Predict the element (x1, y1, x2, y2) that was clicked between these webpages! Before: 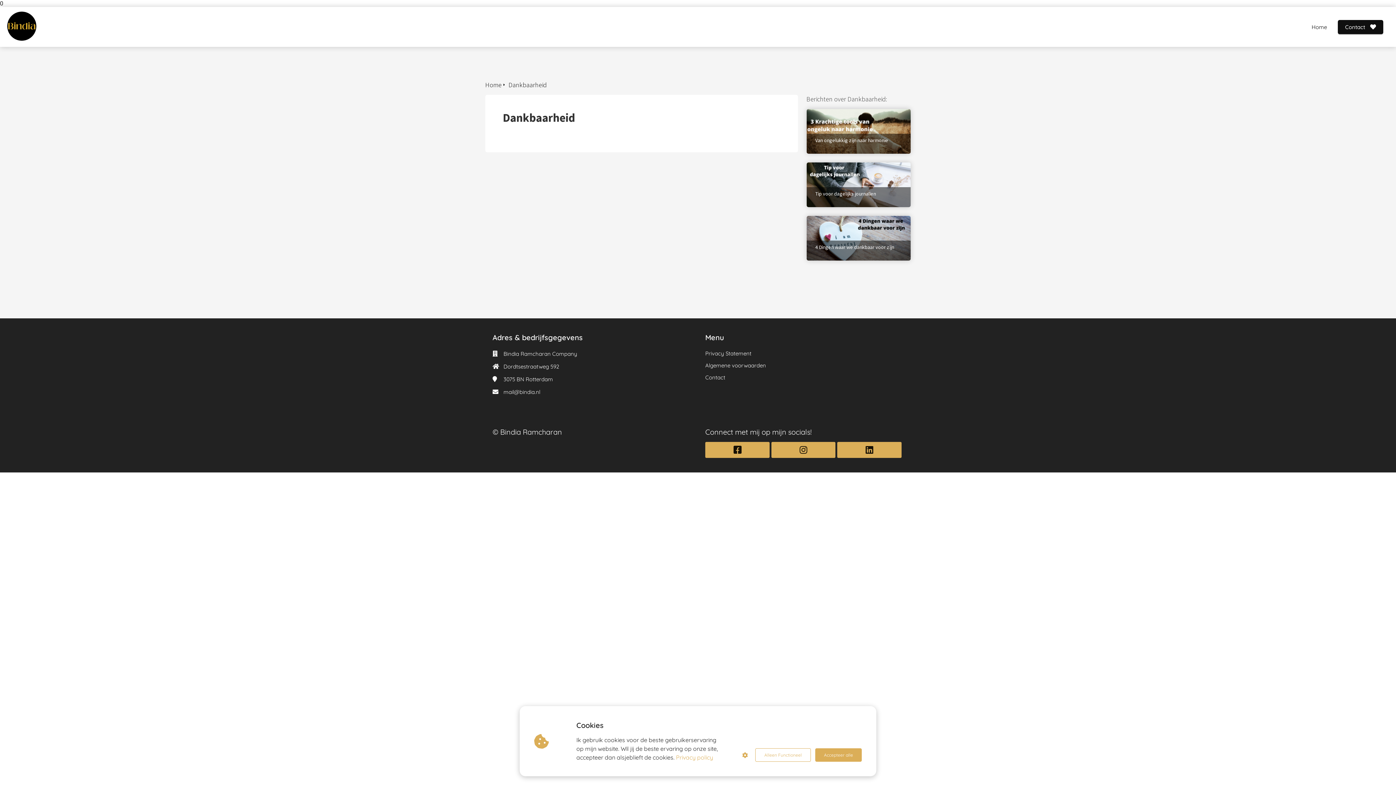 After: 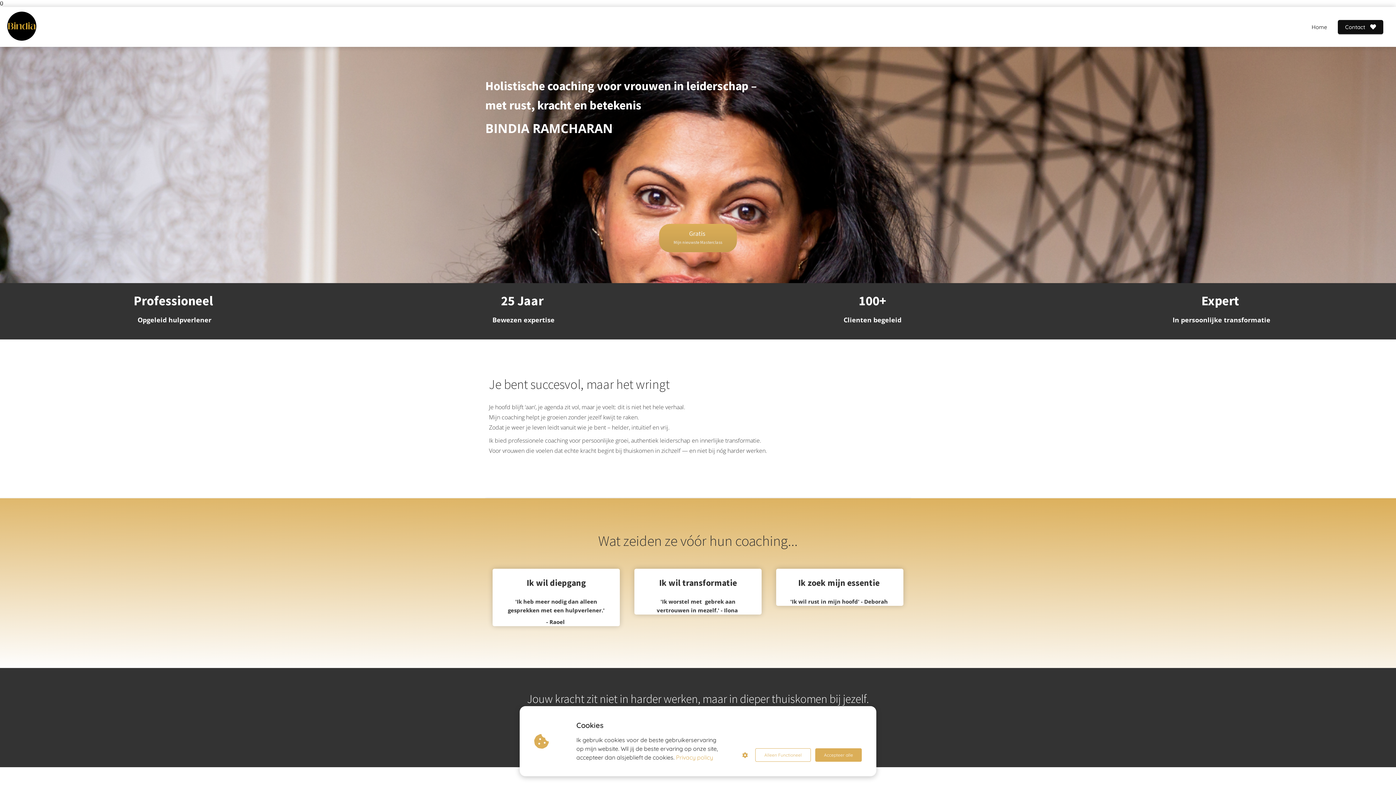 Action: label: Home bbox: (485, 80, 505, 89)